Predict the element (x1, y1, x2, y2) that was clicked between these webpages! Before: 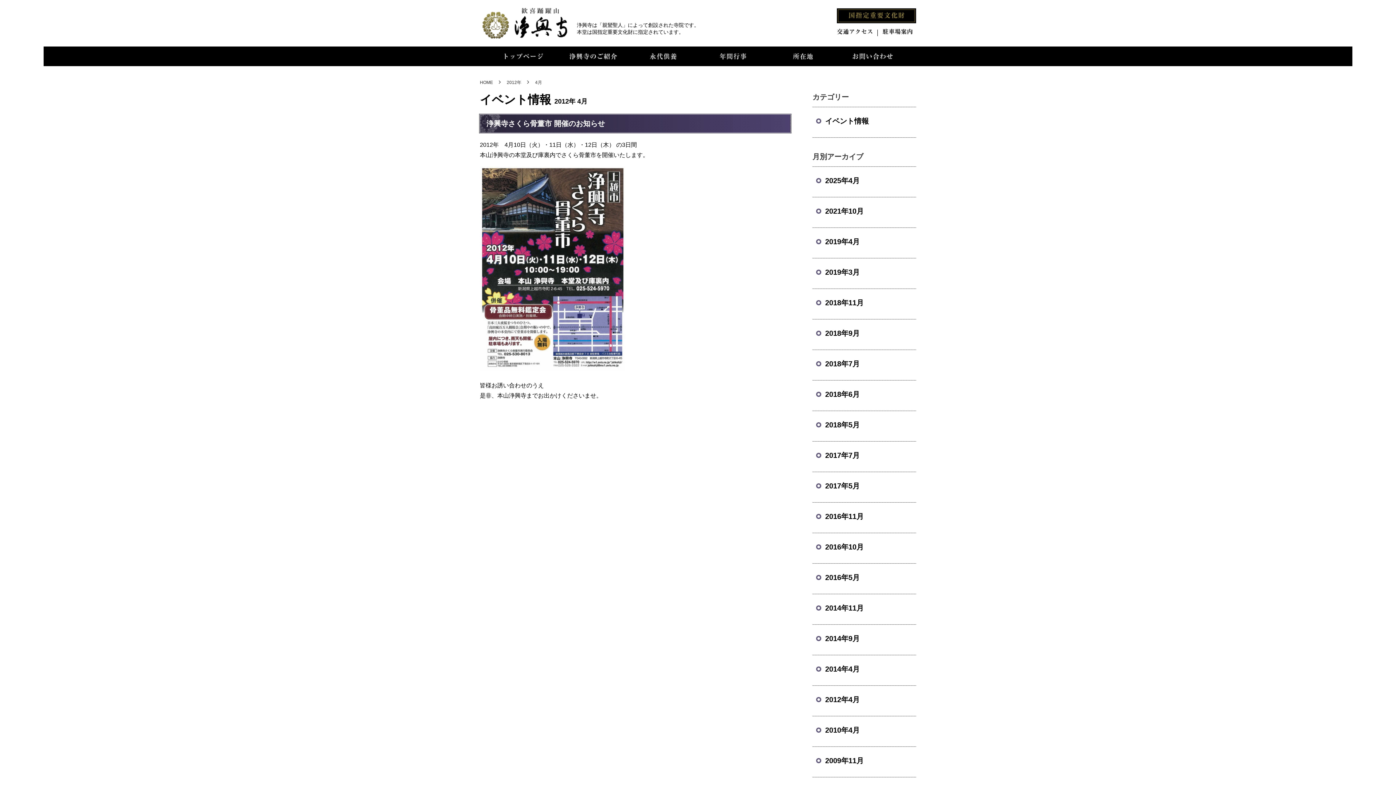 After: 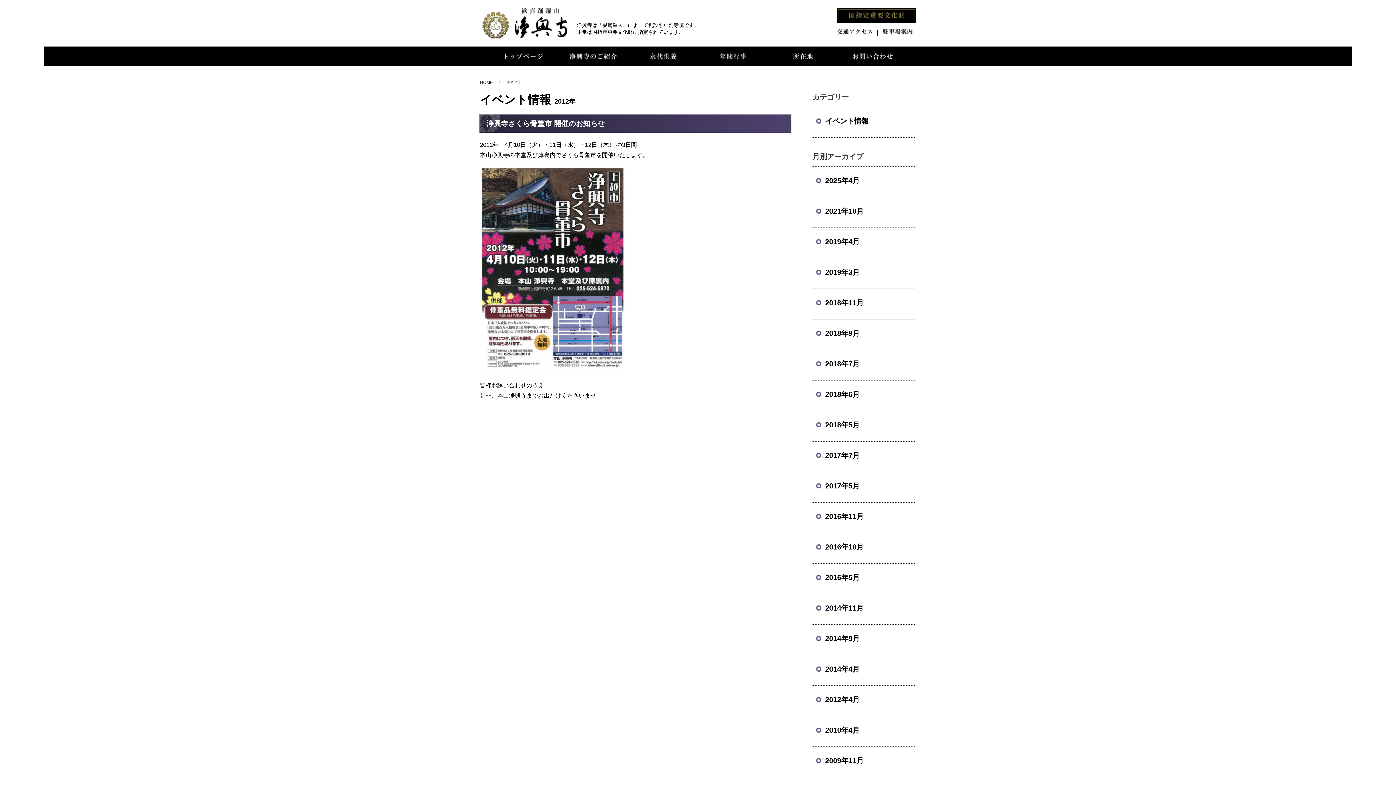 Action: label: 2012年 bbox: (506, 78, 521, 85)